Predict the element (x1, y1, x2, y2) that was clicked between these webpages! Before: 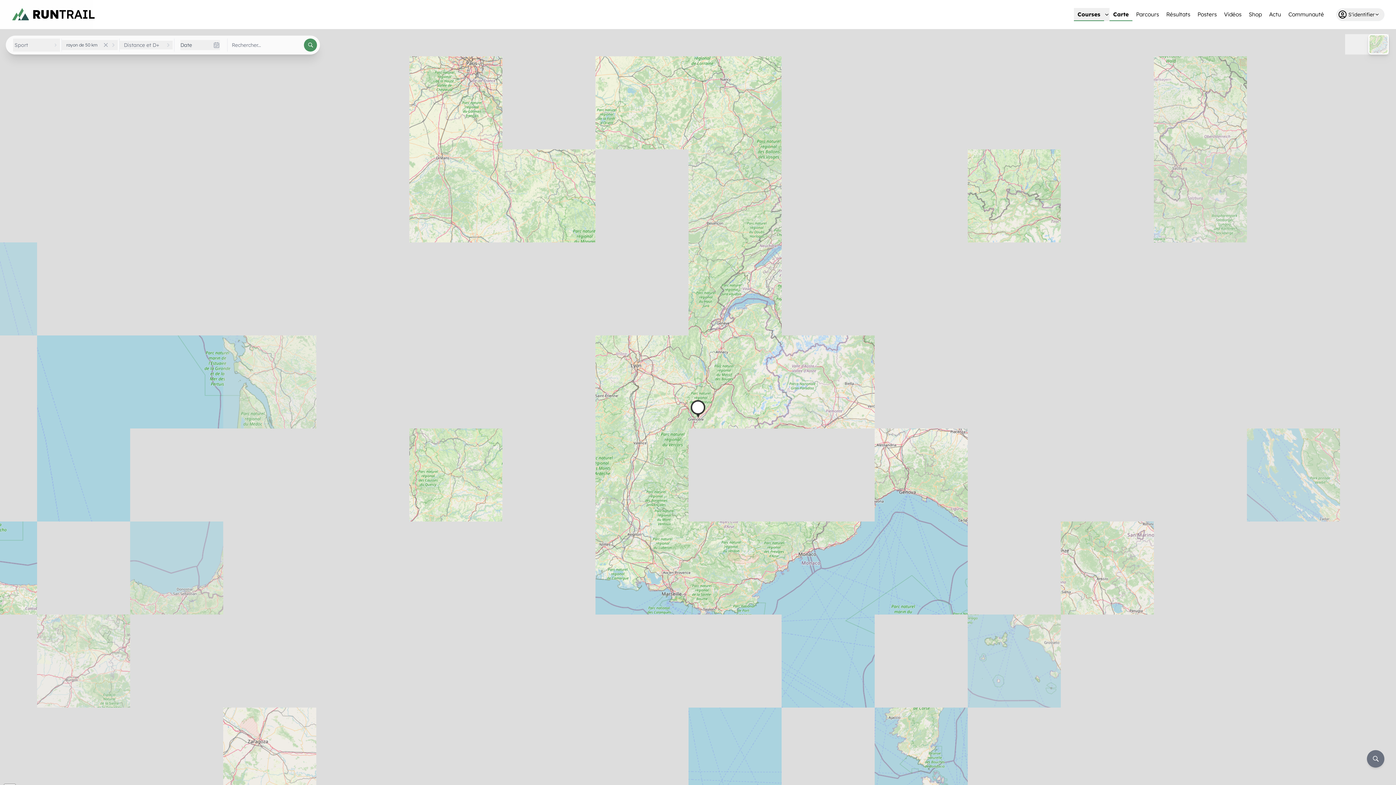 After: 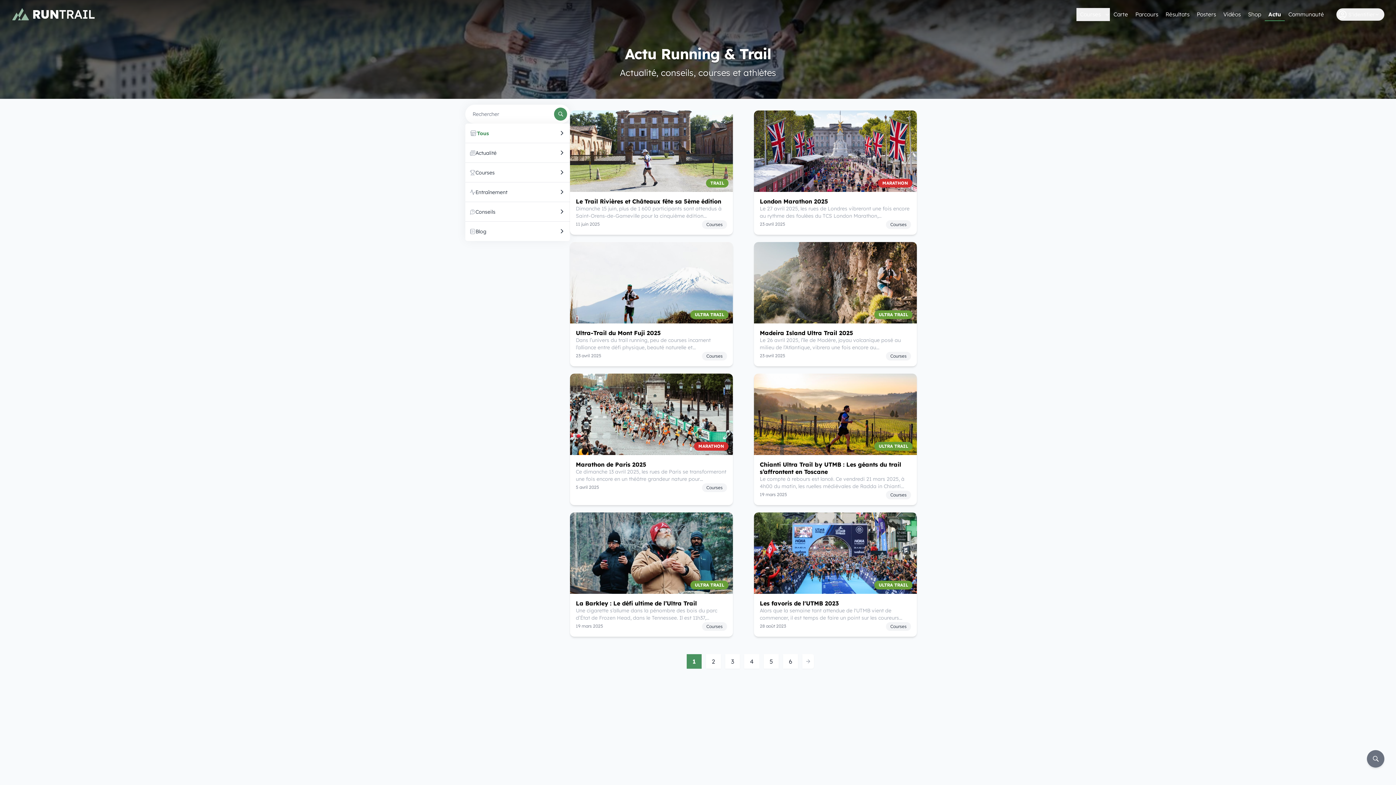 Action: label: Actu bbox: (1265, 8, 1285, 21)